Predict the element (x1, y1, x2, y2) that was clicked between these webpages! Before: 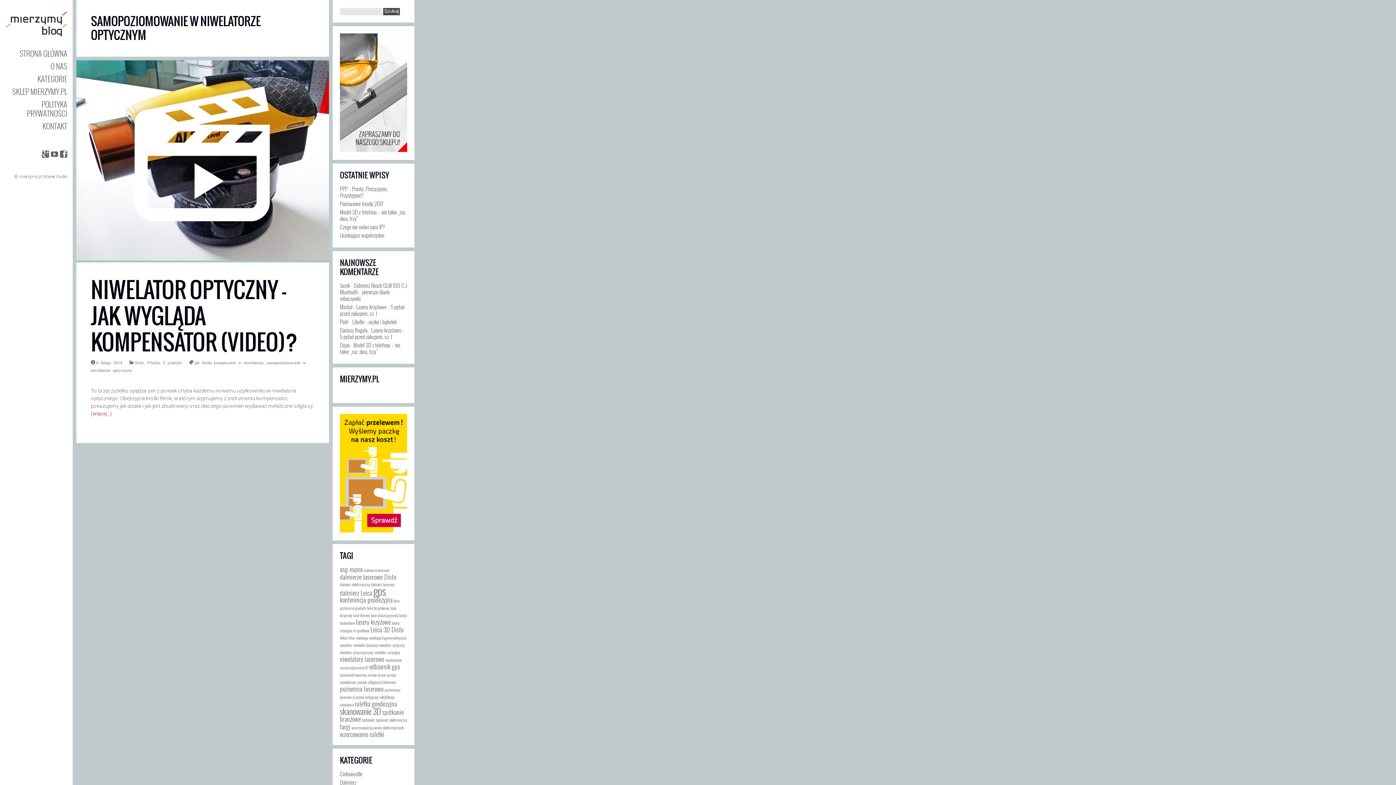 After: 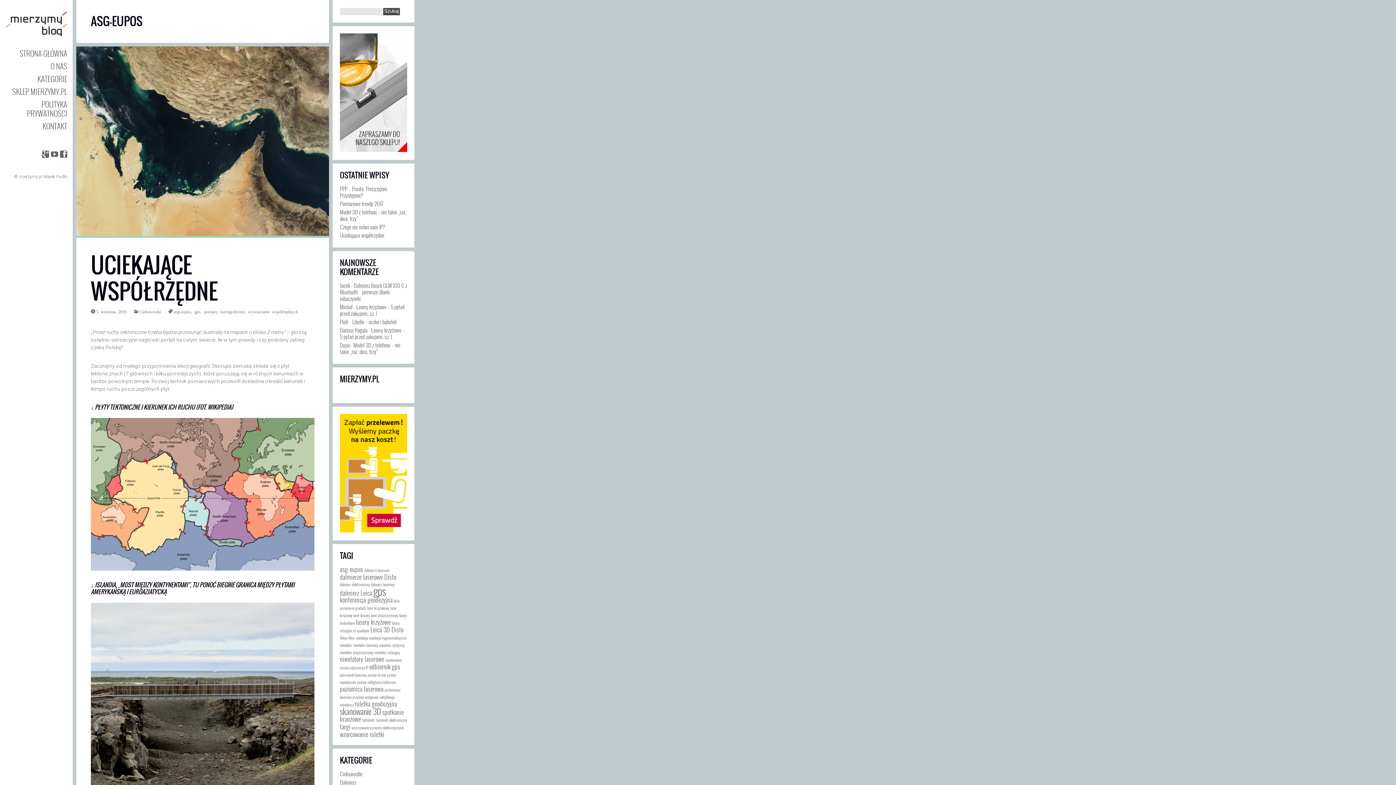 Action: label: asg-eupos bbox: (340, 564, 363, 574)